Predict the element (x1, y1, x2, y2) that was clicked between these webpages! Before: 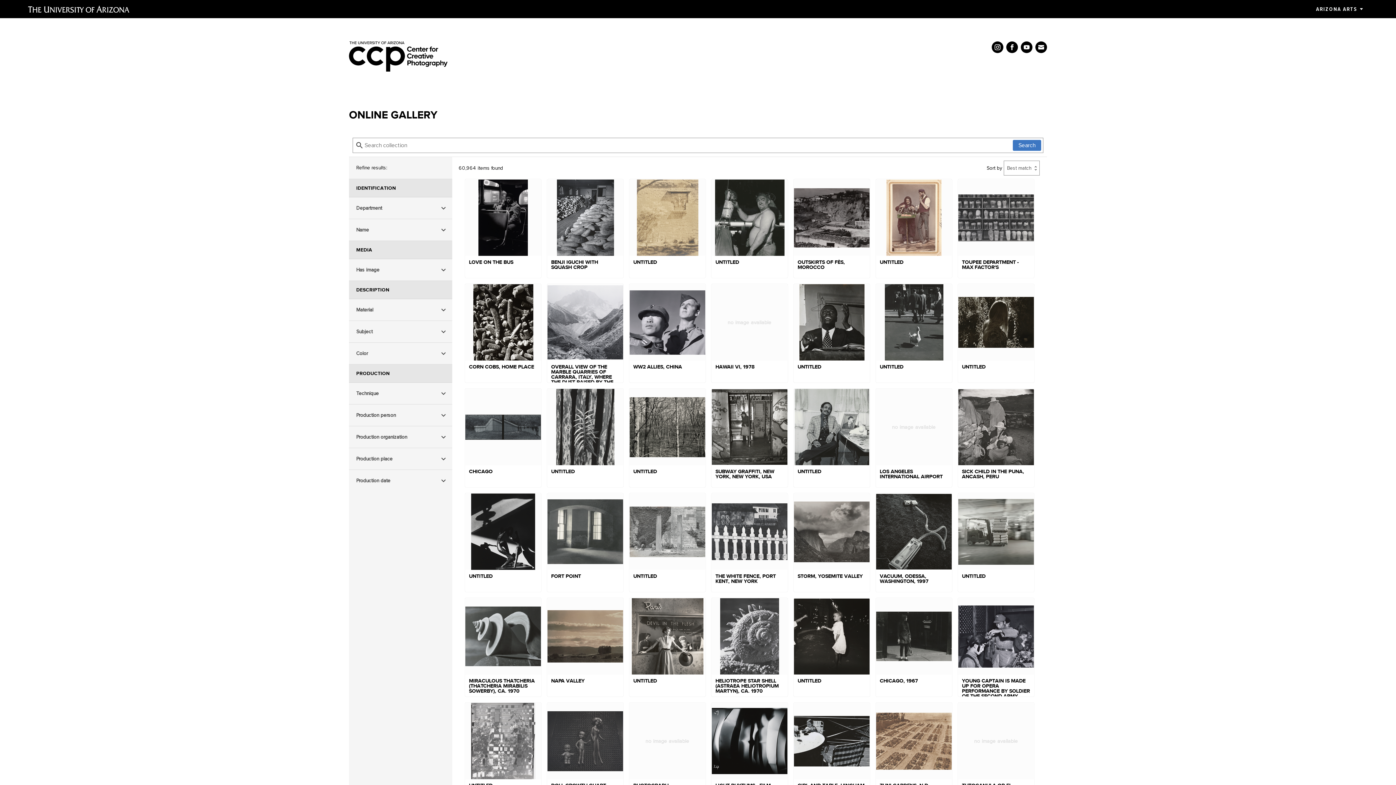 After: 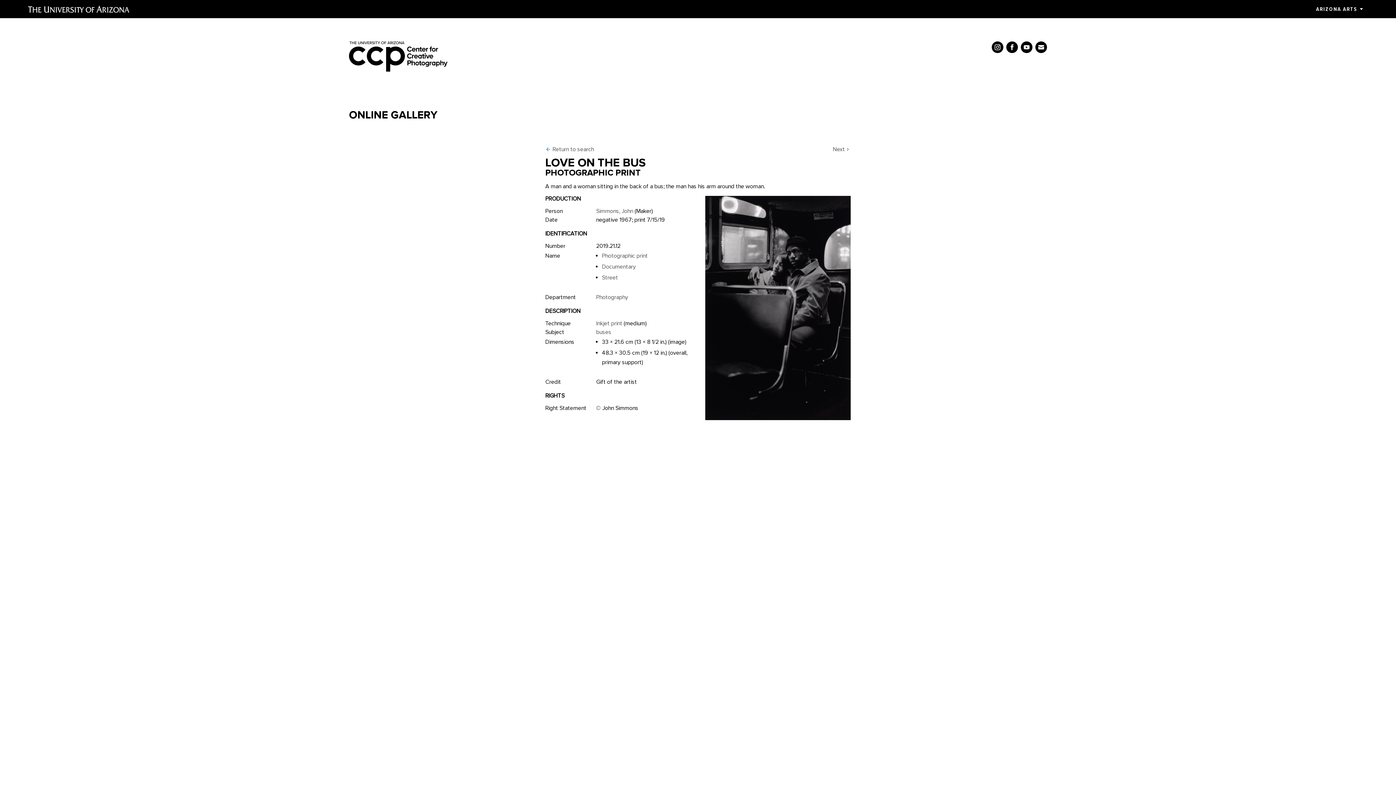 Action: bbox: (465, 179, 541, 278) label: LOVE ON THE BUS